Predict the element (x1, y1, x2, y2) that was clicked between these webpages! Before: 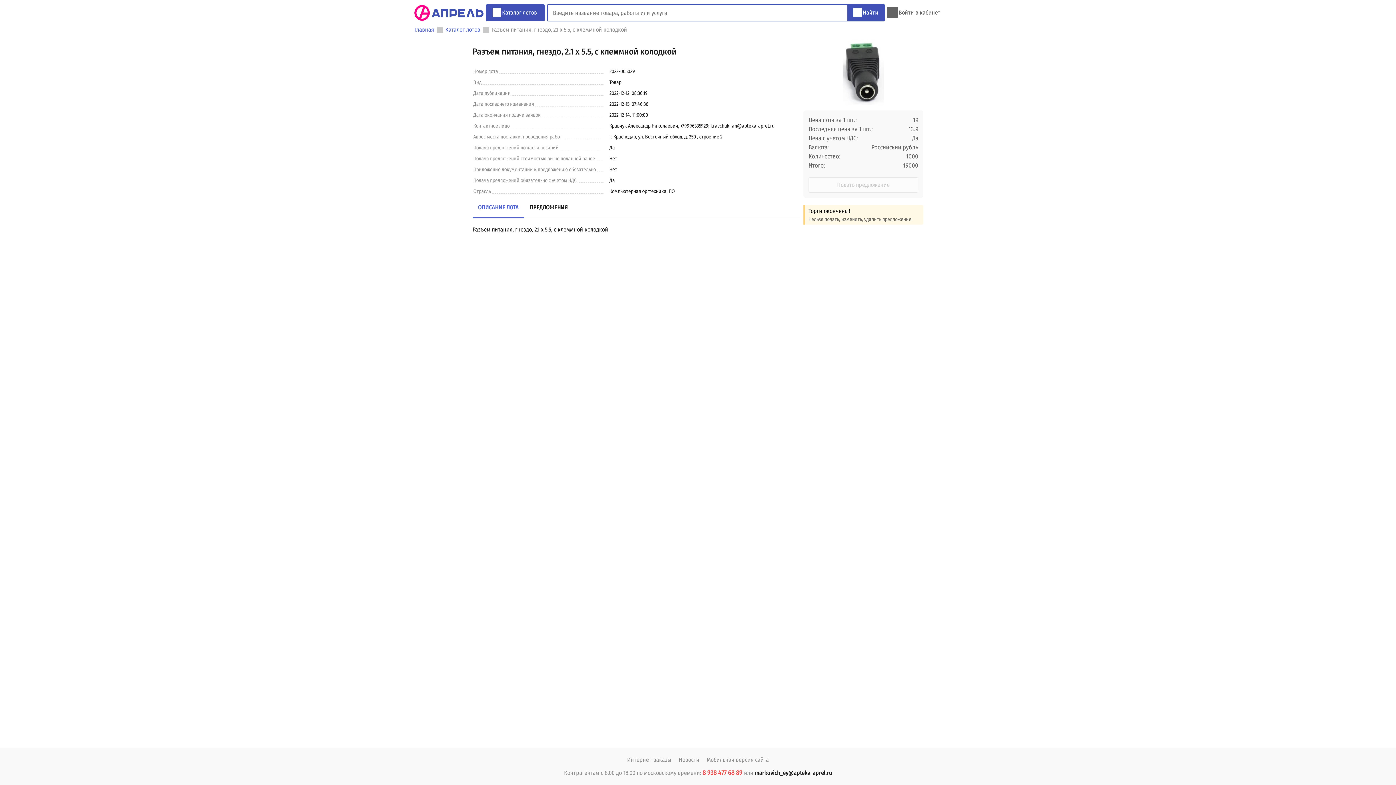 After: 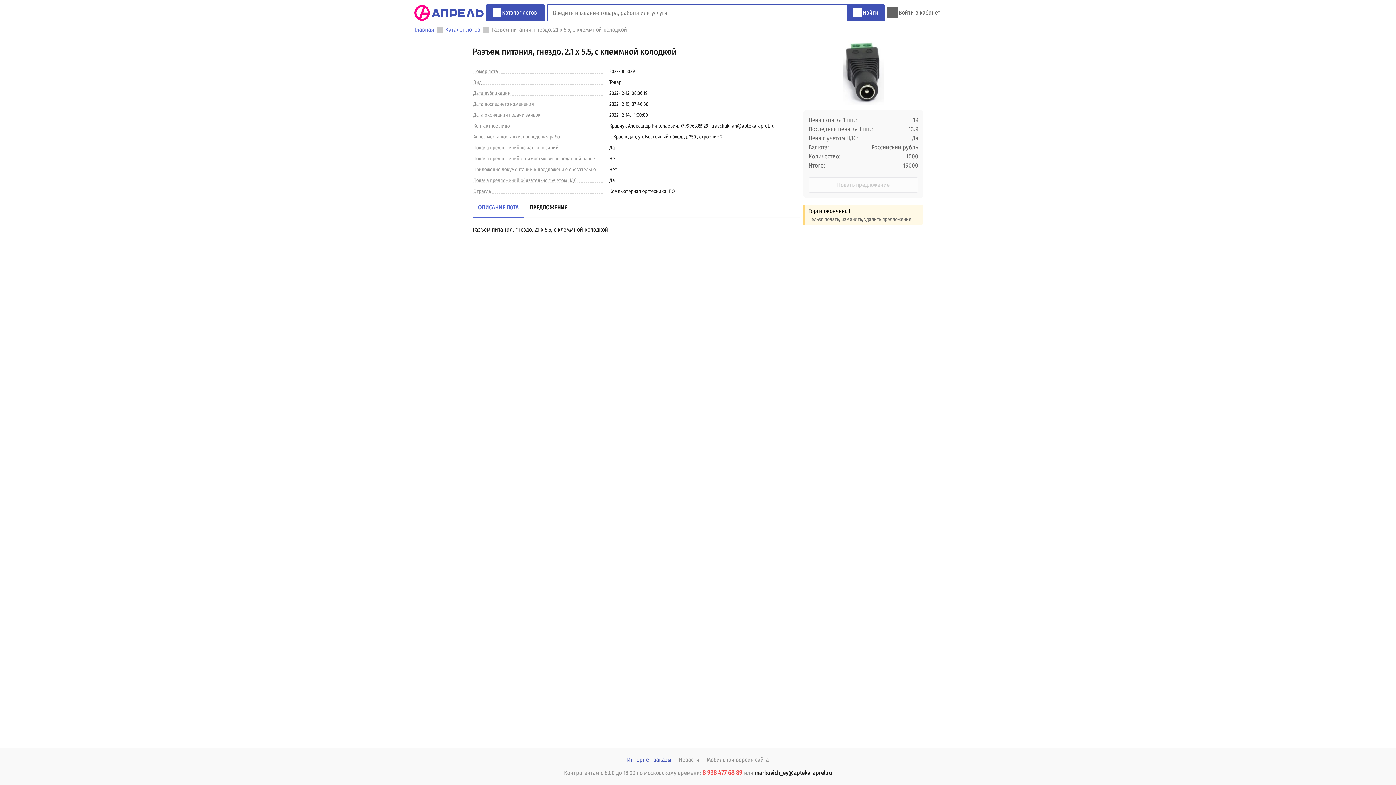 Action: label: Интернет-заказы bbox: (627, 756, 671, 764)